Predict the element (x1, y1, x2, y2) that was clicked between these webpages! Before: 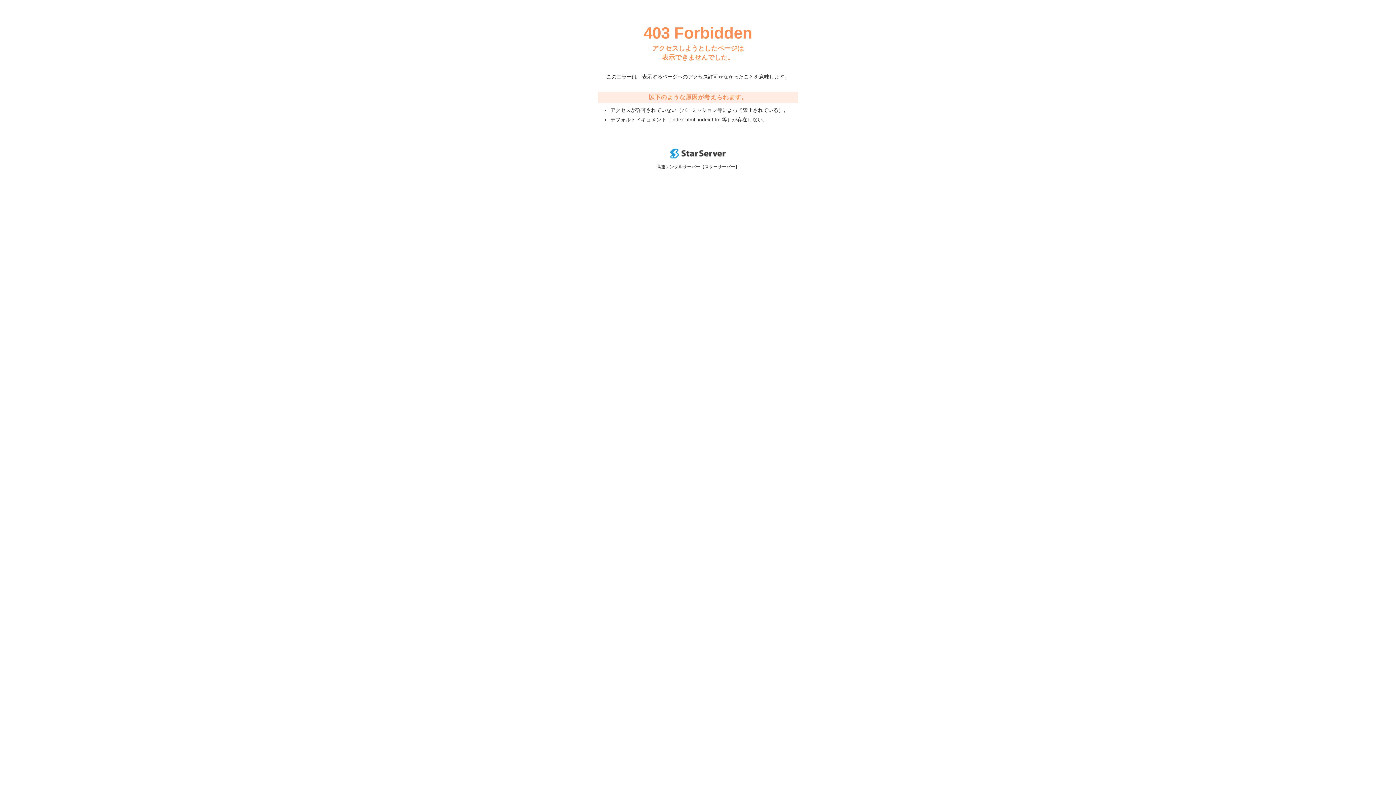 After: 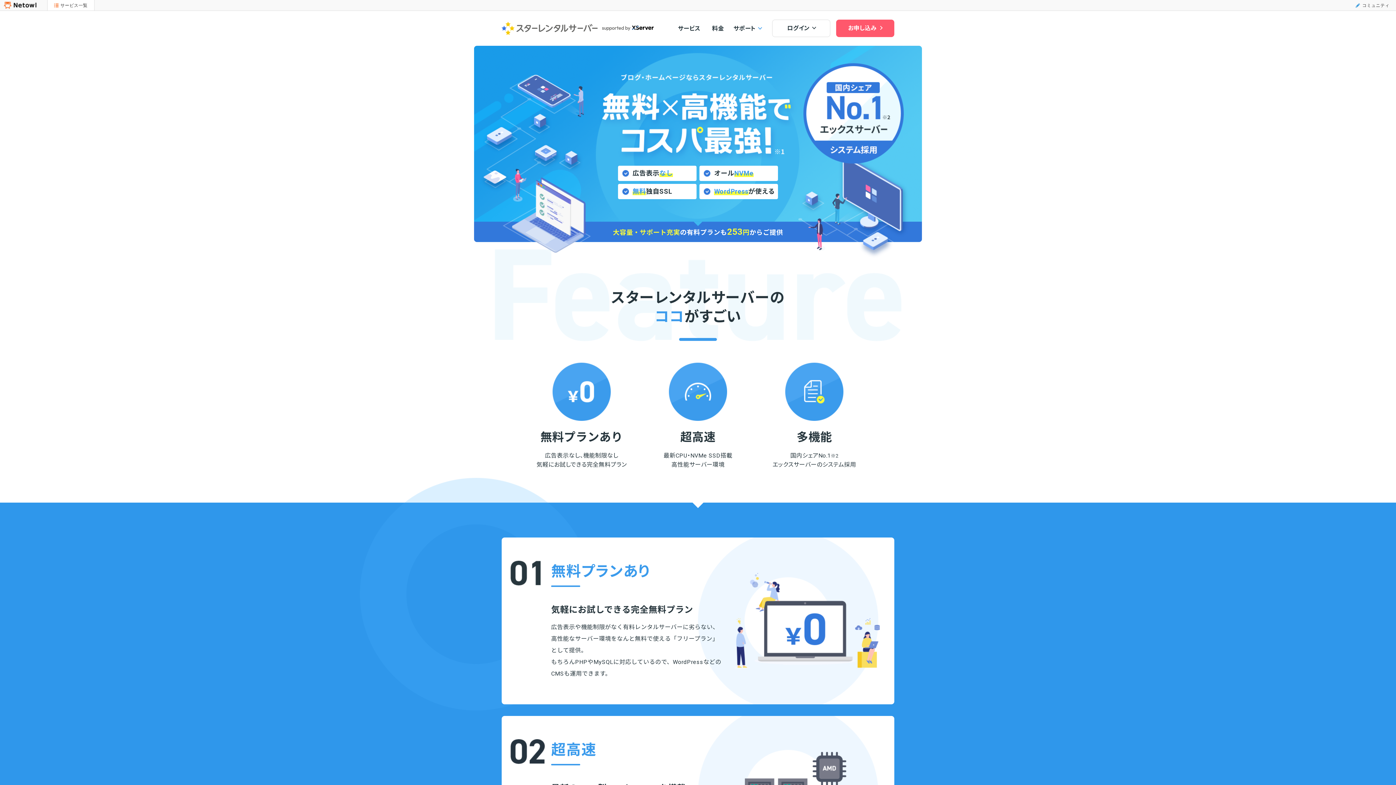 Action: bbox: (670, 153, 725, 159)